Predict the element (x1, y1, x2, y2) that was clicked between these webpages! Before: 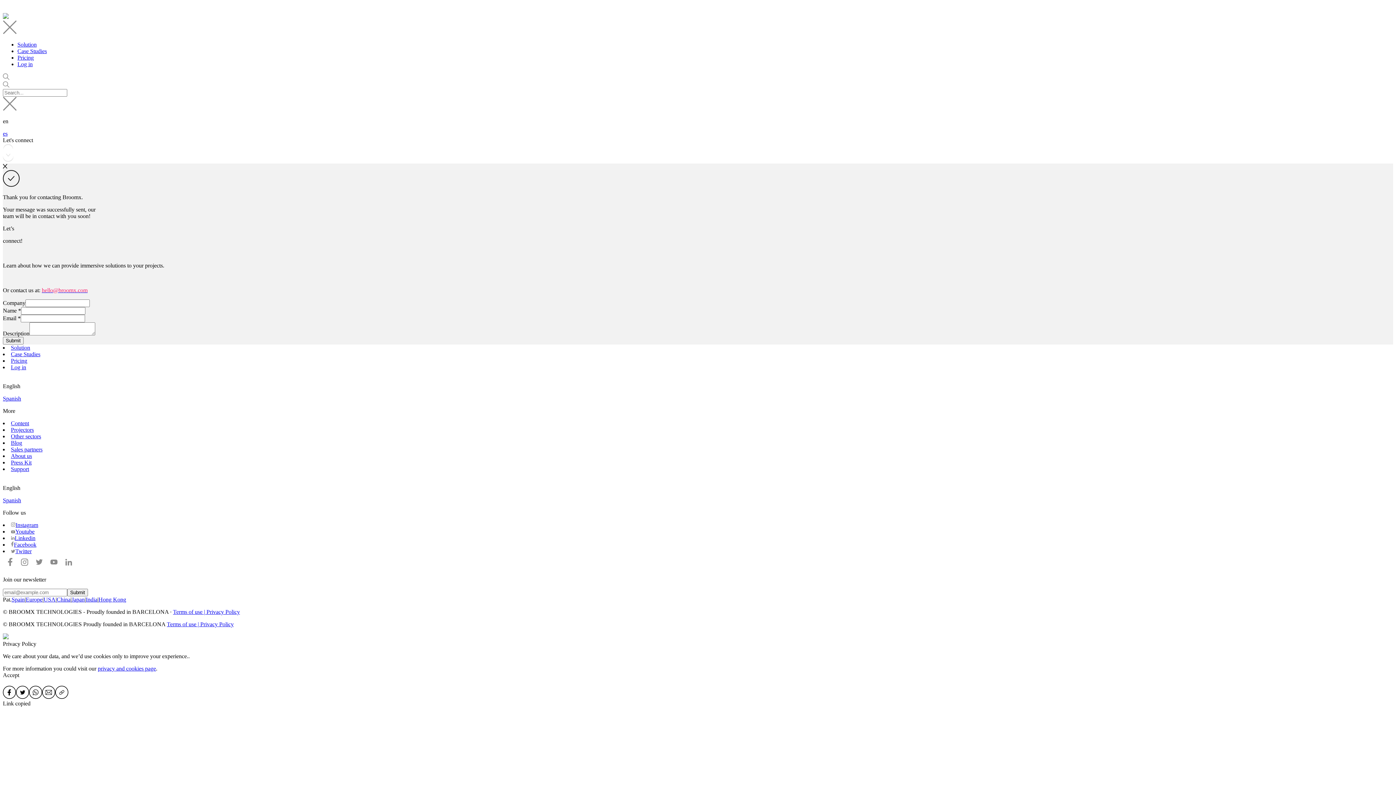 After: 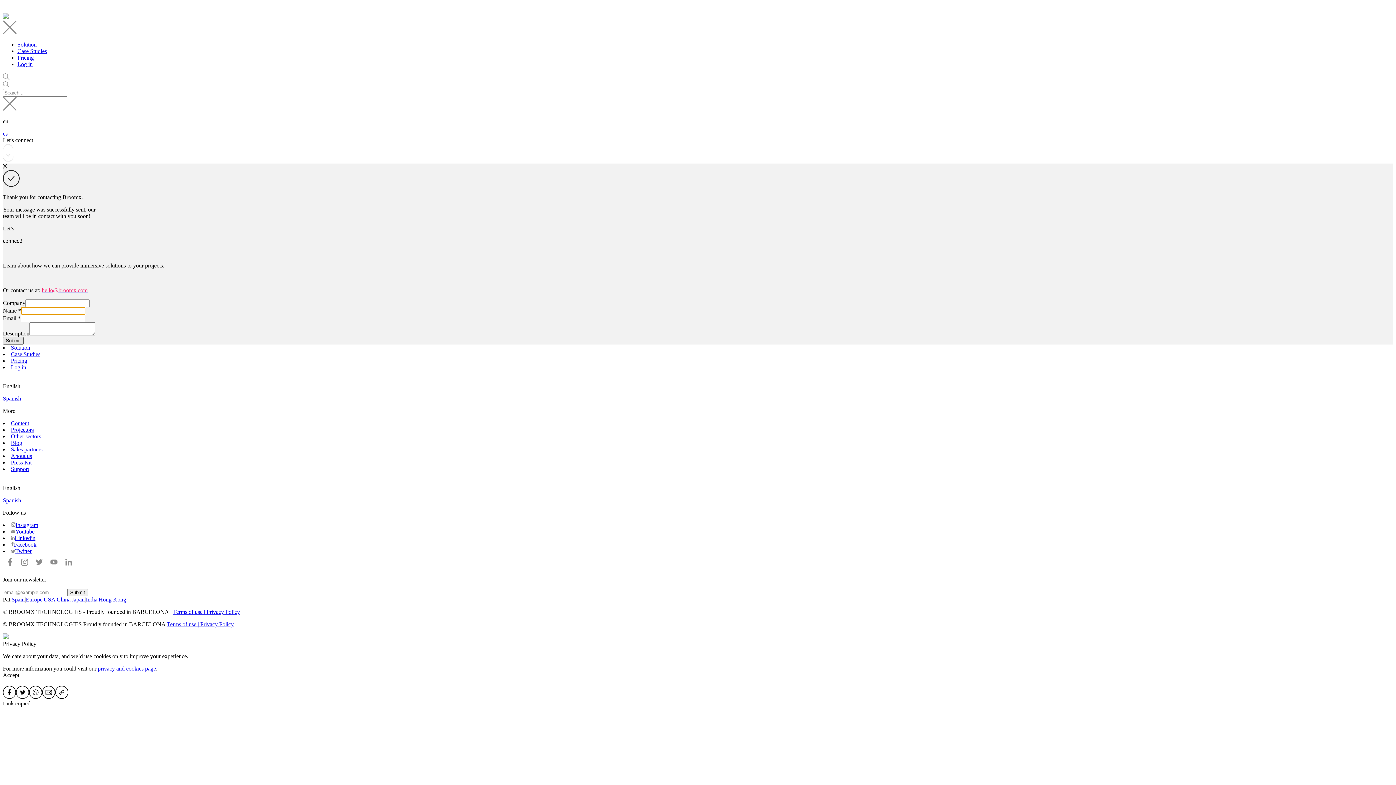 Action: bbox: (2, 336, 23, 344) label: Submit